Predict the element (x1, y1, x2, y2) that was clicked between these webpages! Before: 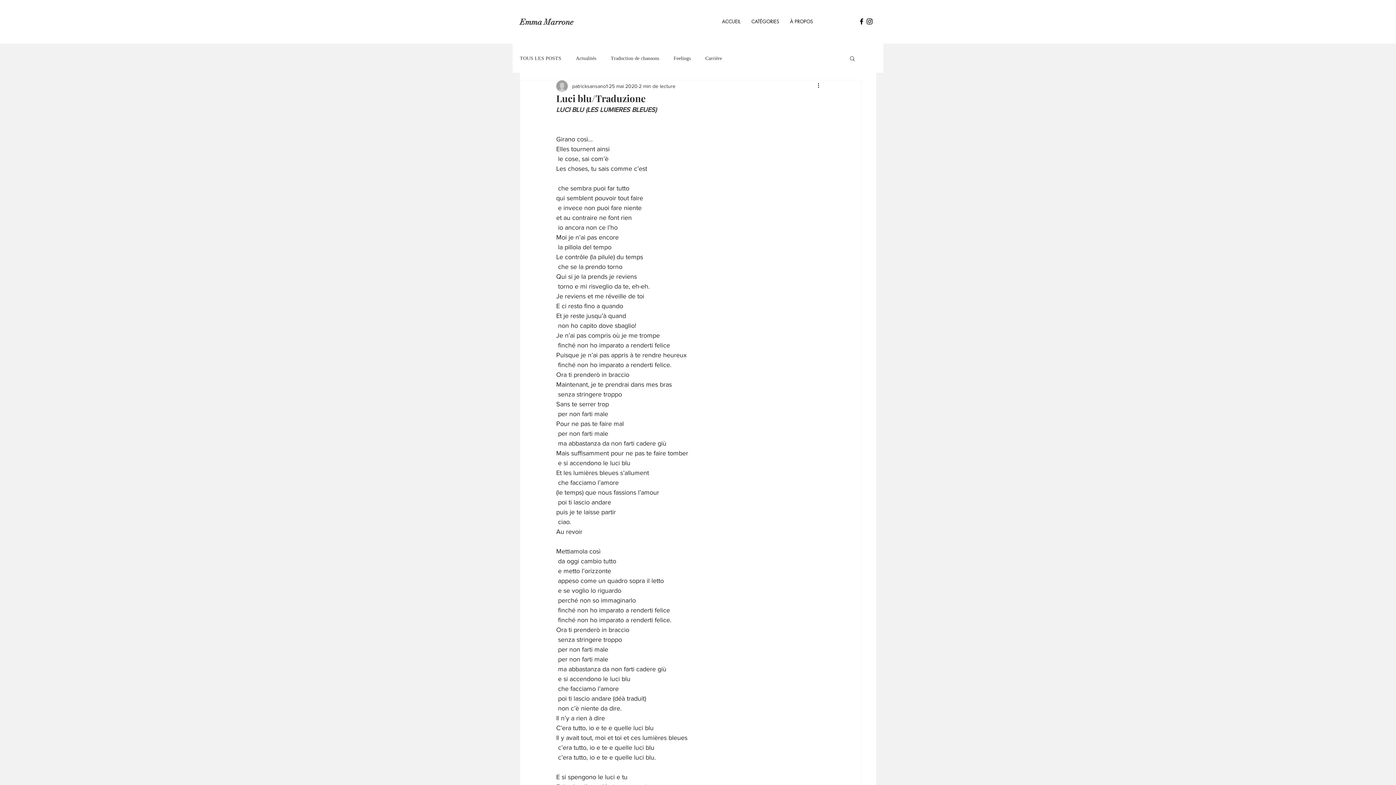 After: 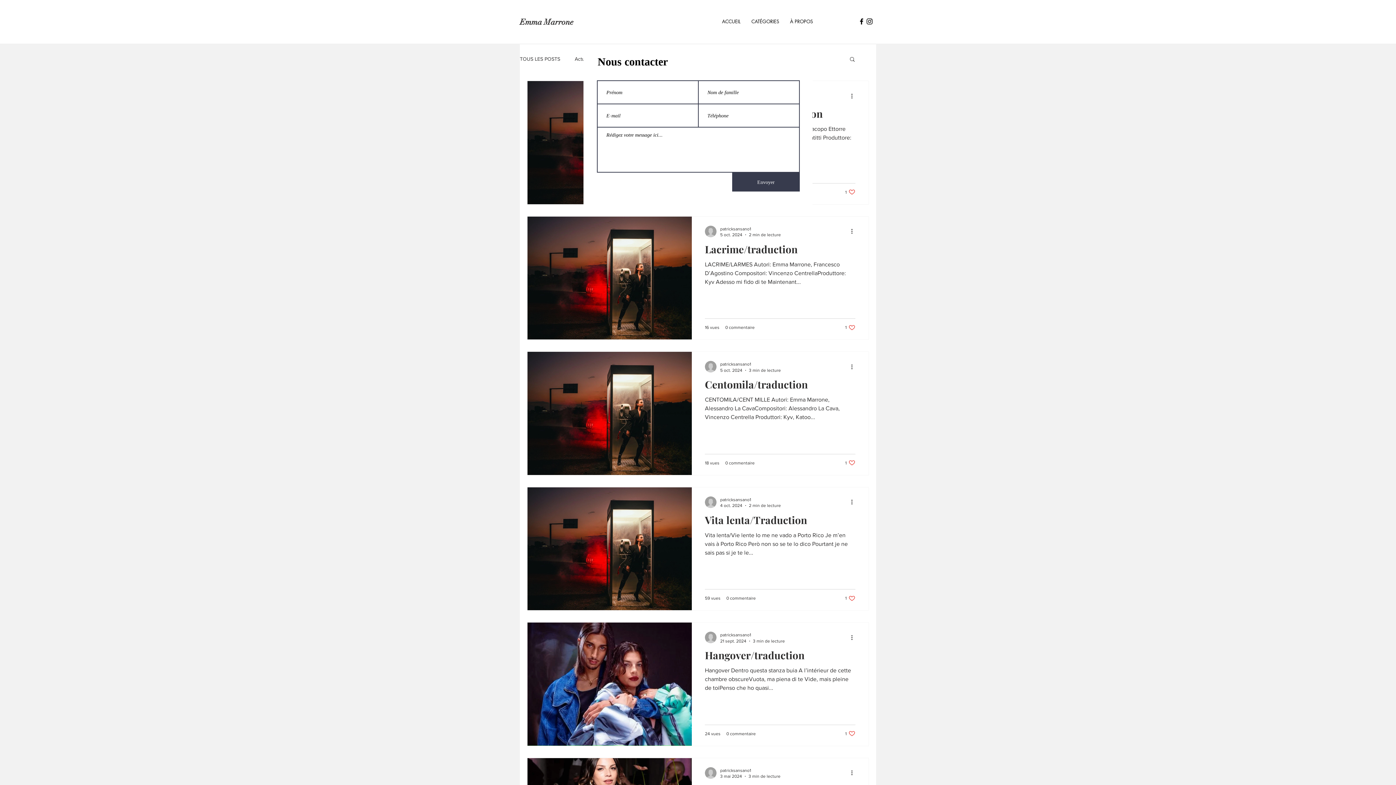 Action: bbox: (610, 54, 659, 61) label: Traduction de chansons